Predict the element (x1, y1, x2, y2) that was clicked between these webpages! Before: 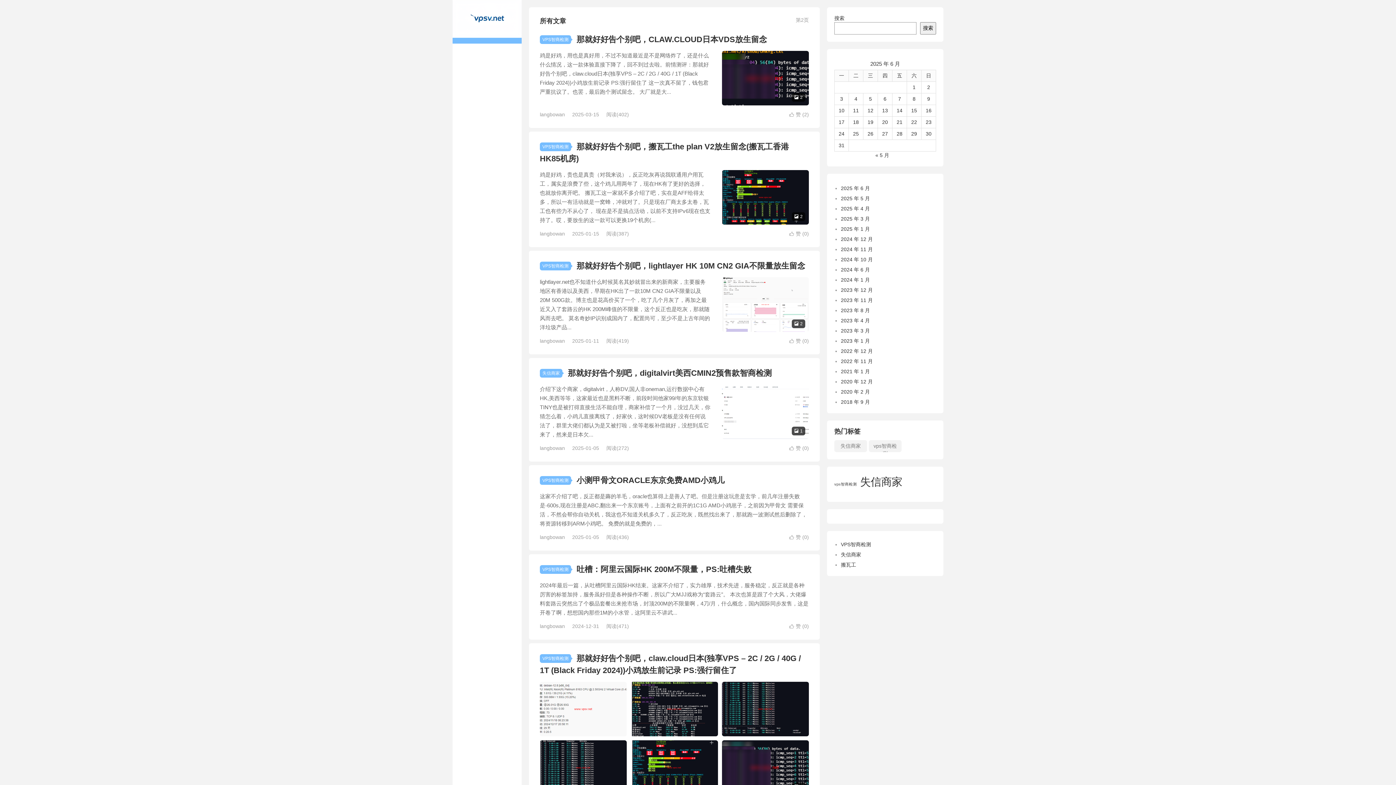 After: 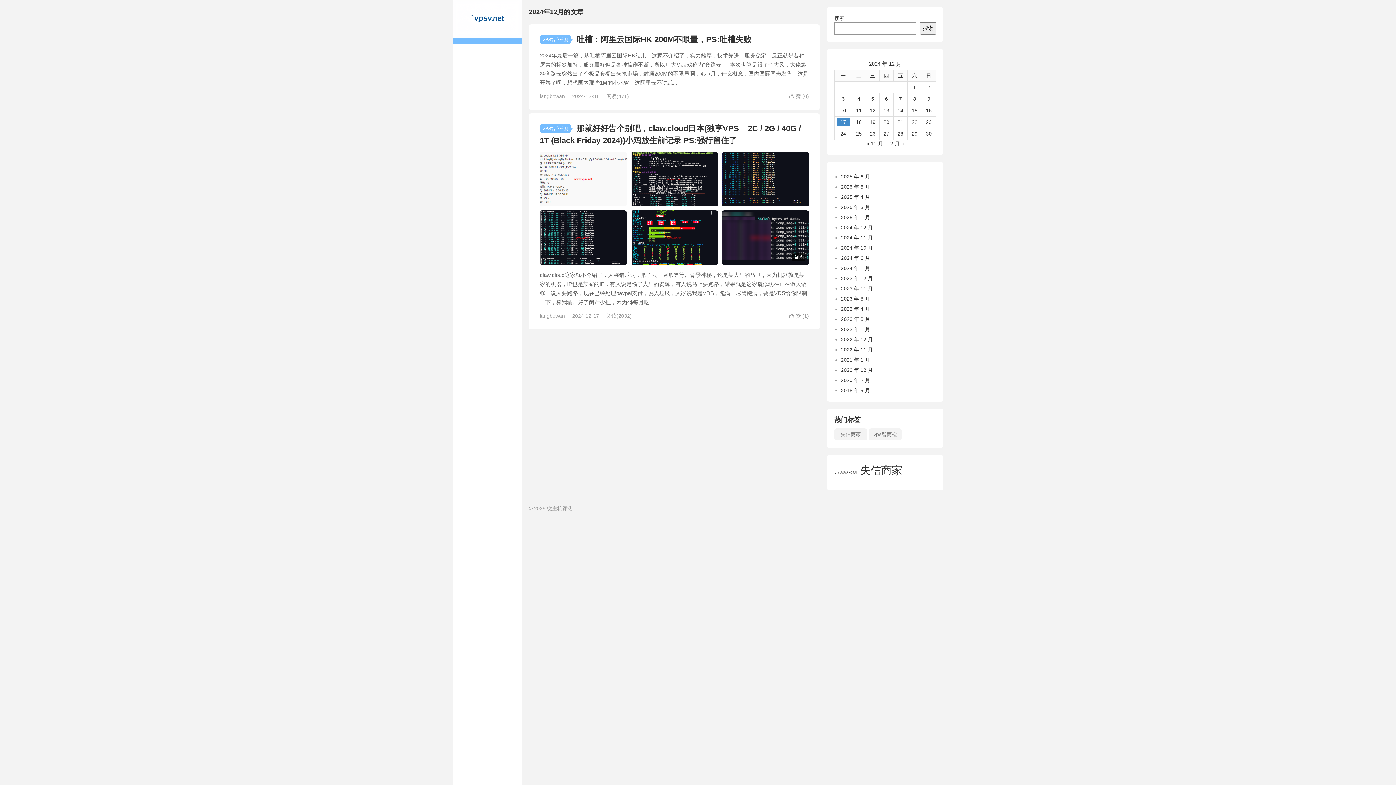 Action: label: 2024 年 12 月 bbox: (841, 236, 873, 242)